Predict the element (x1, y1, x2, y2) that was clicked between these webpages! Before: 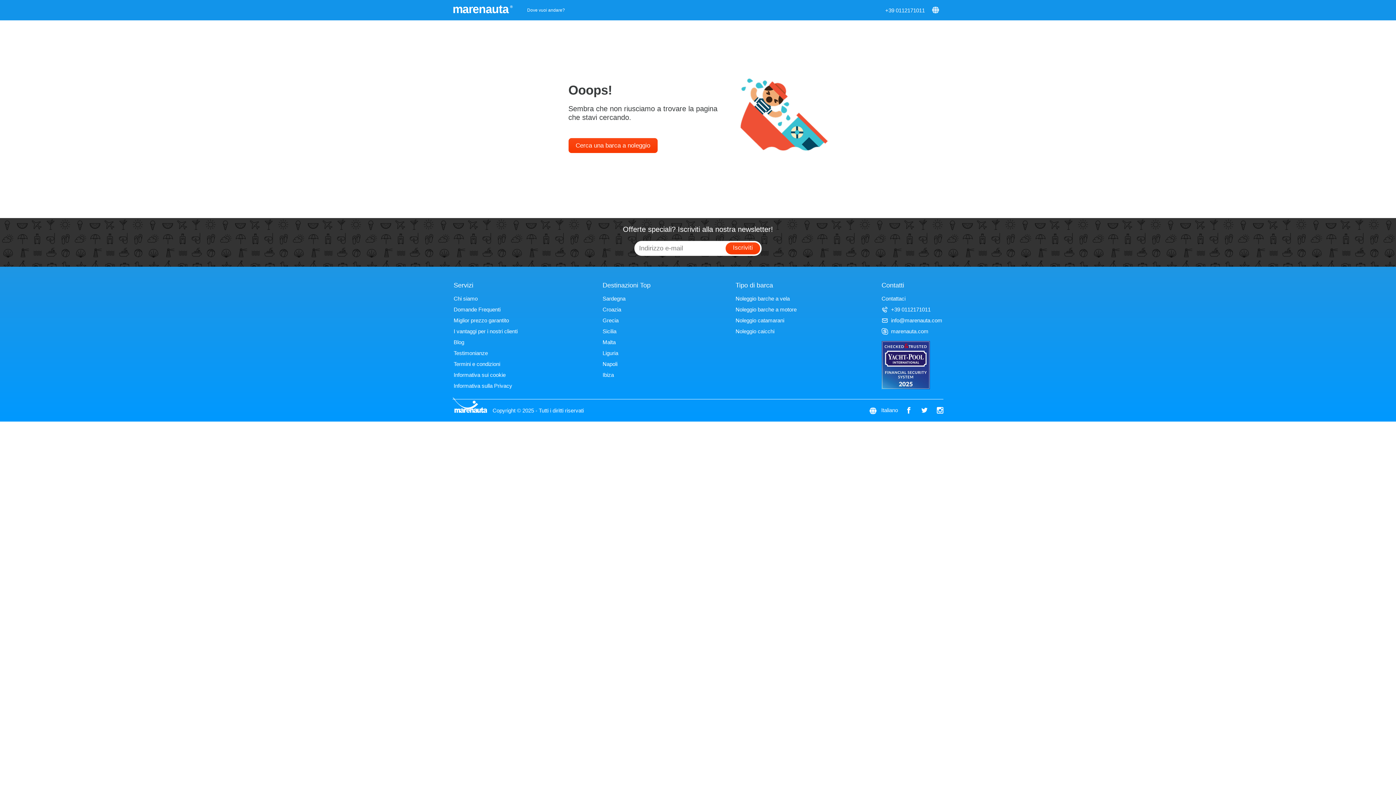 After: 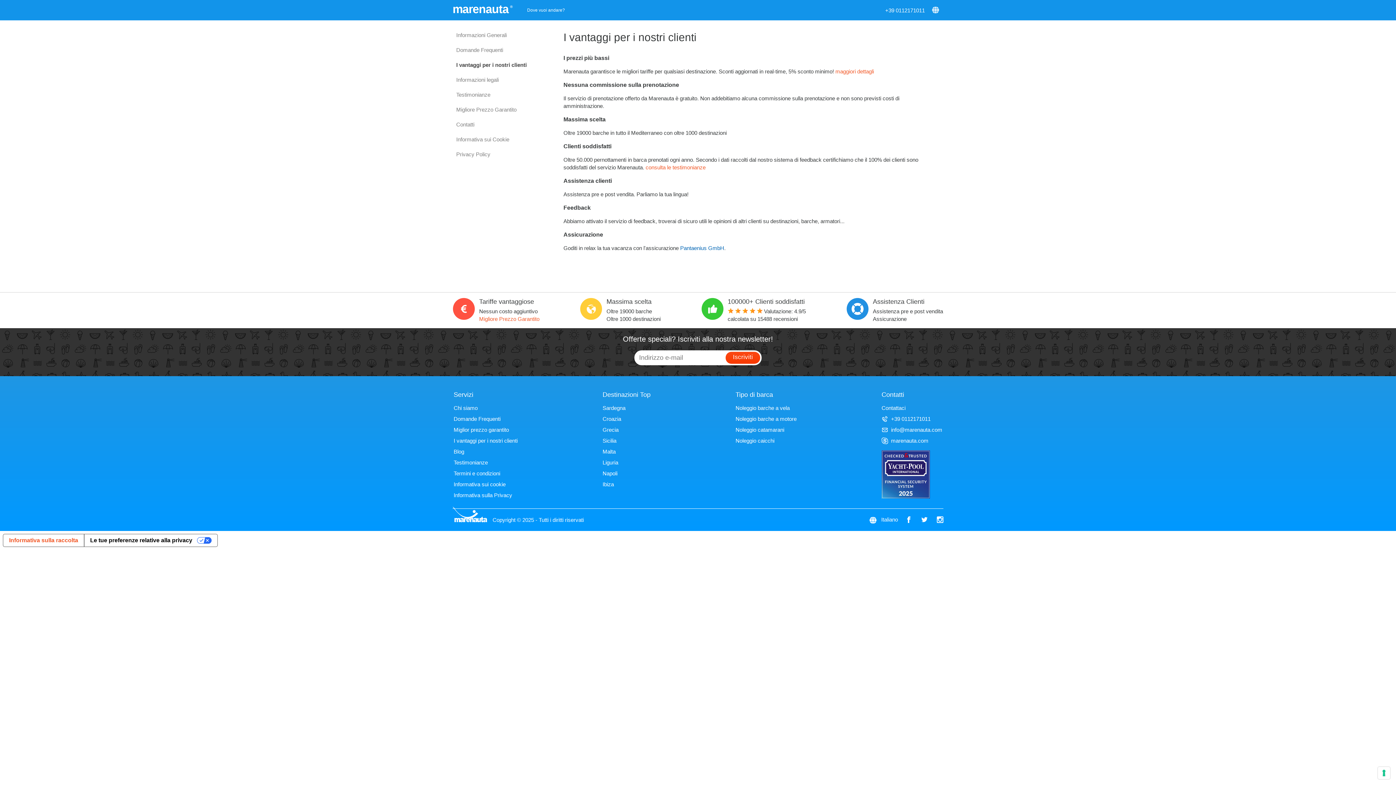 Action: label: I vantaggi per i nostri clienti bbox: (453, 328, 517, 334)